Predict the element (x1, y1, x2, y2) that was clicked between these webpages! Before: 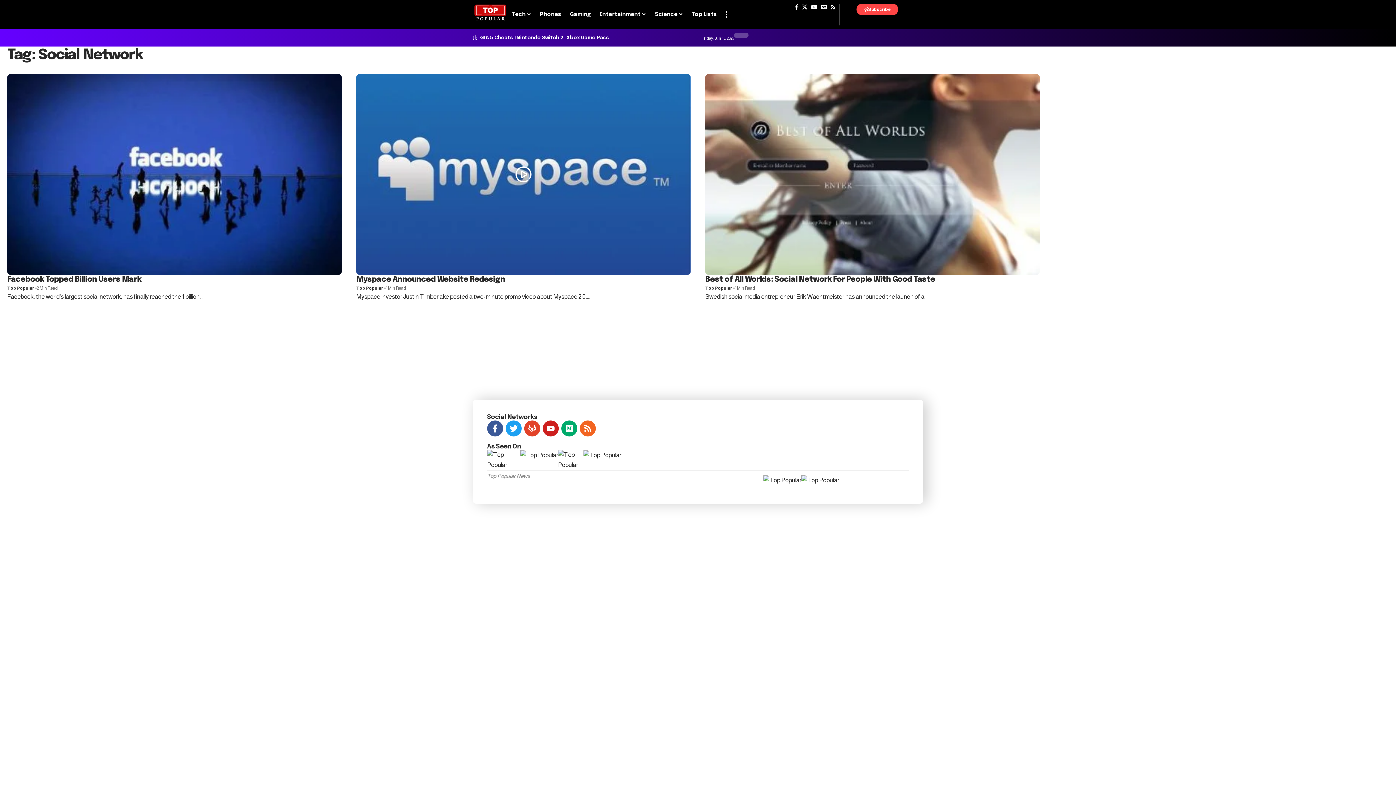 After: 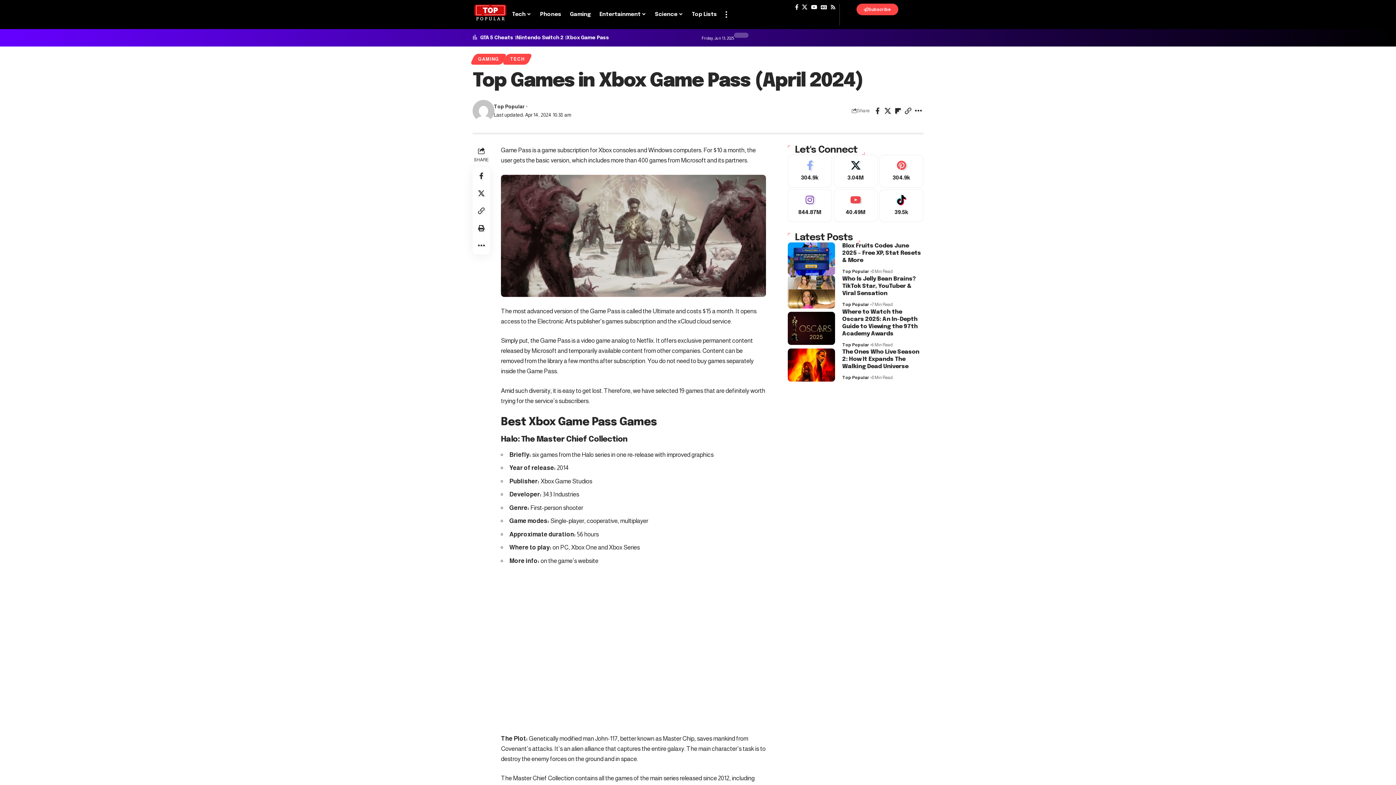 Action: bbox: (566, 35, 609, 40) label: Xbox Game Pass